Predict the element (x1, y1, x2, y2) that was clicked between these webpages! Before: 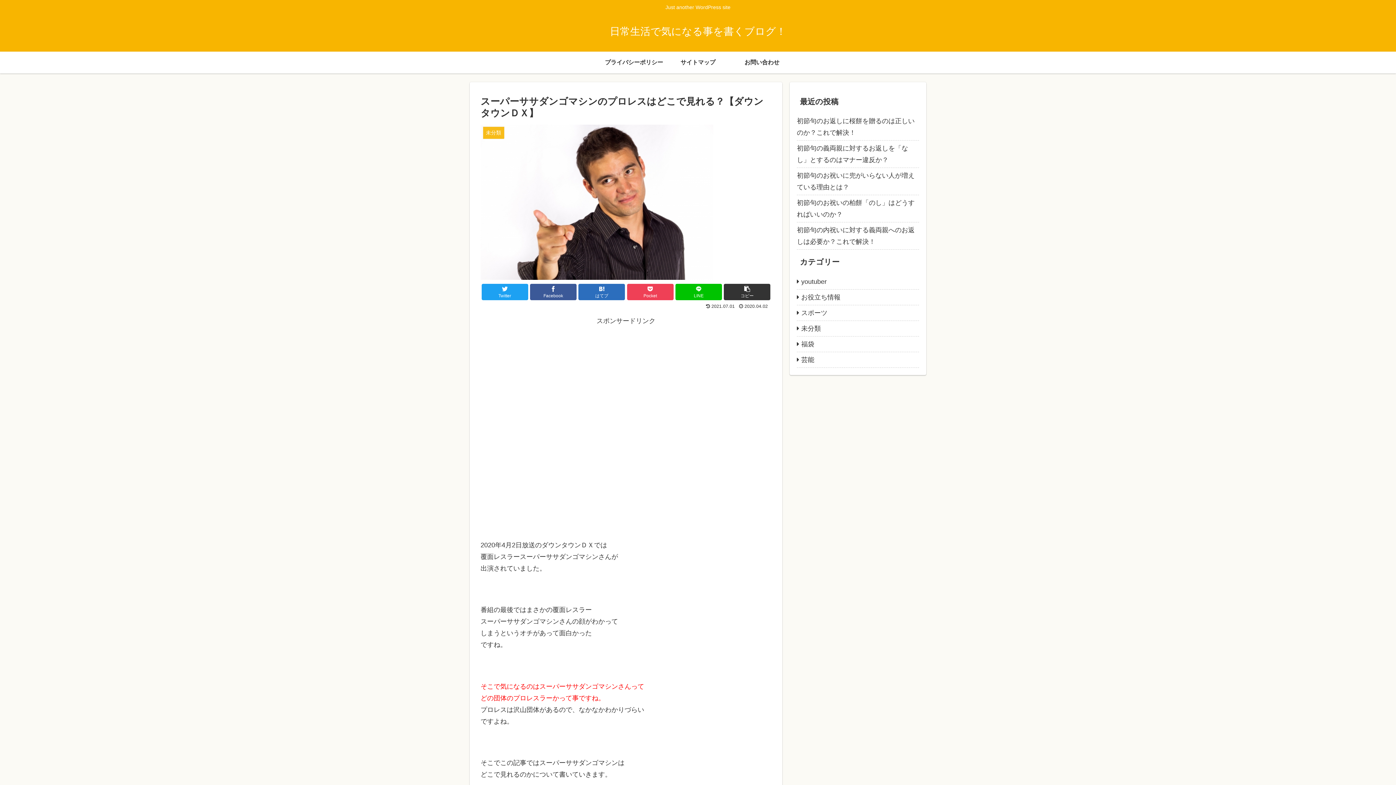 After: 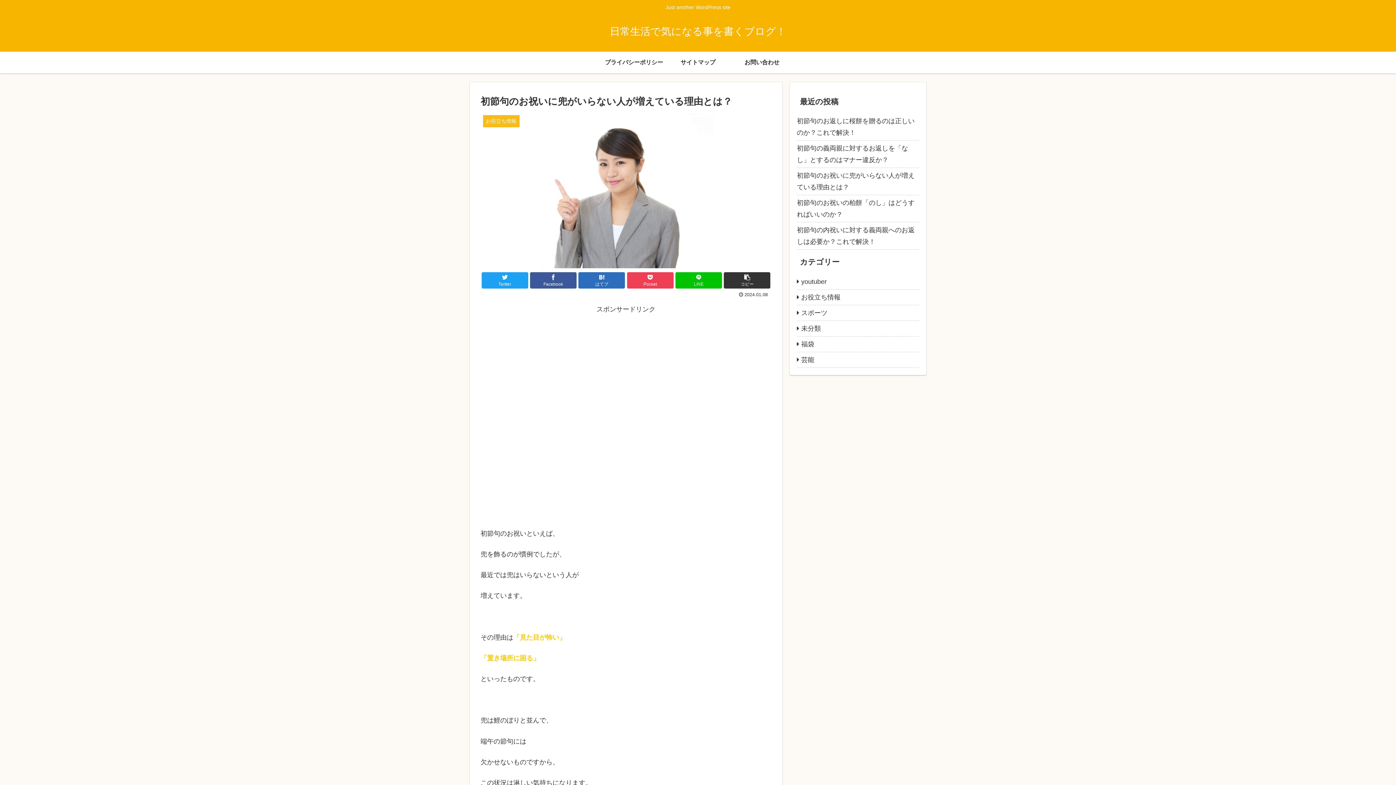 Action: label: 初節句のお祝いに兜がいらない人が増えている理由とは？ bbox: (797, 168, 919, 195)